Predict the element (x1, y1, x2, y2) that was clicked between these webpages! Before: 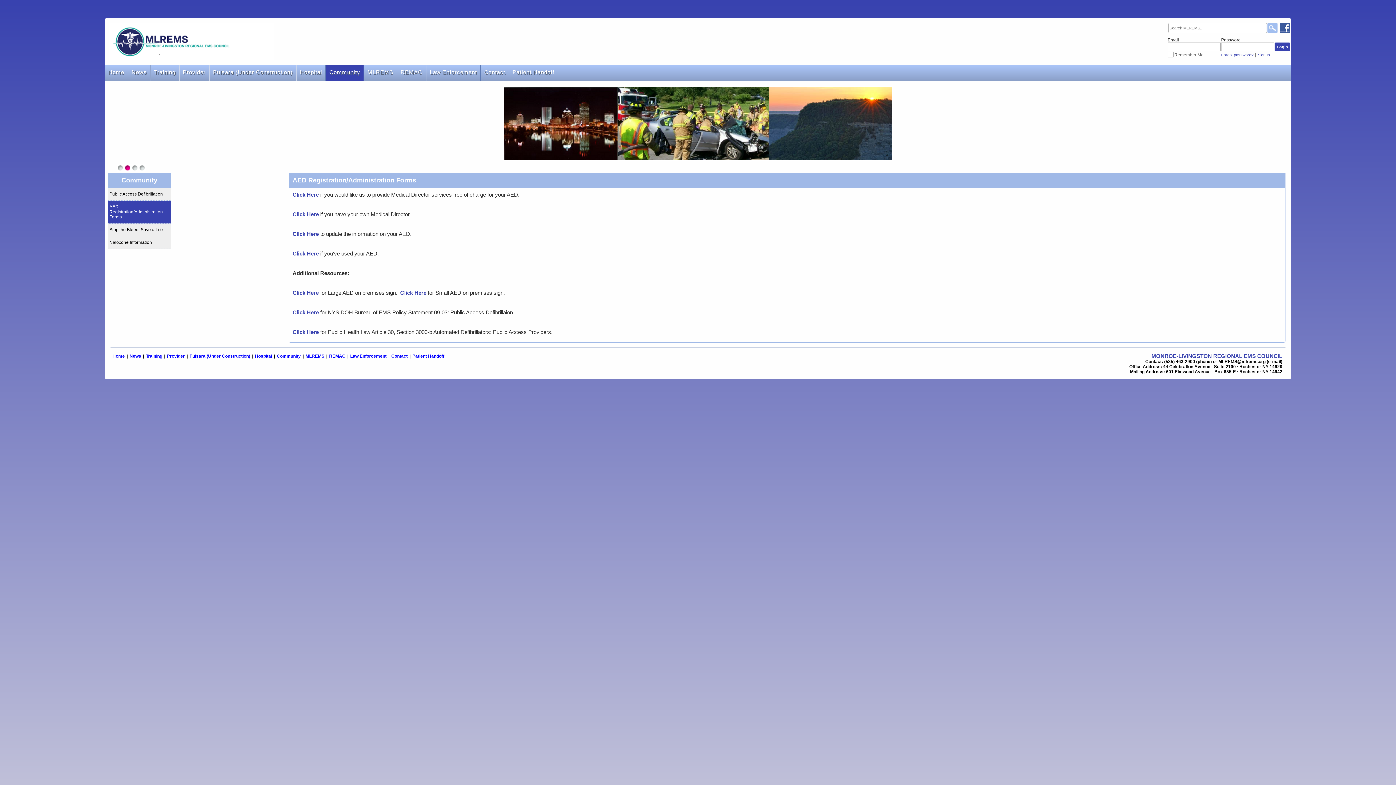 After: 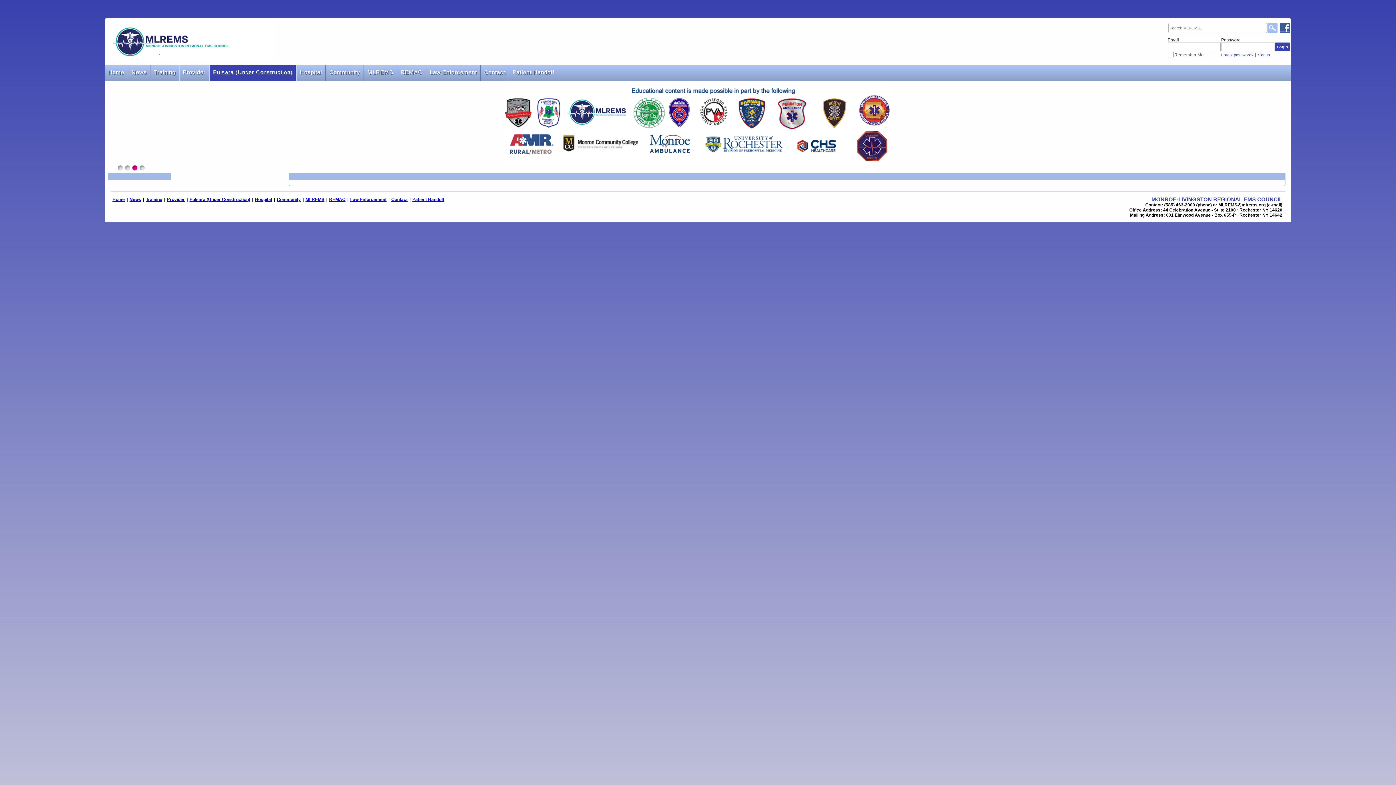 Action: label: Pulsara (Under Construction) bbox: (209, 64, 296, 81)